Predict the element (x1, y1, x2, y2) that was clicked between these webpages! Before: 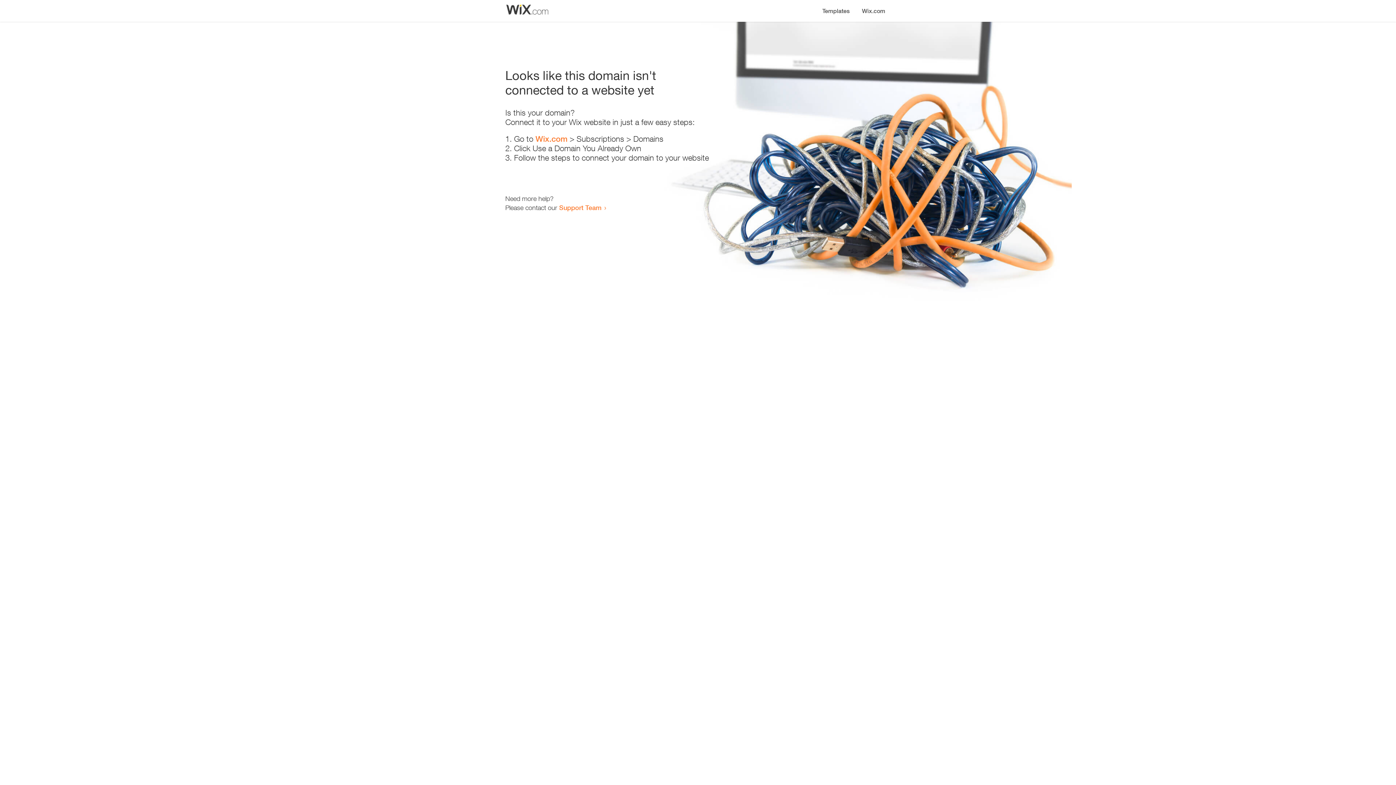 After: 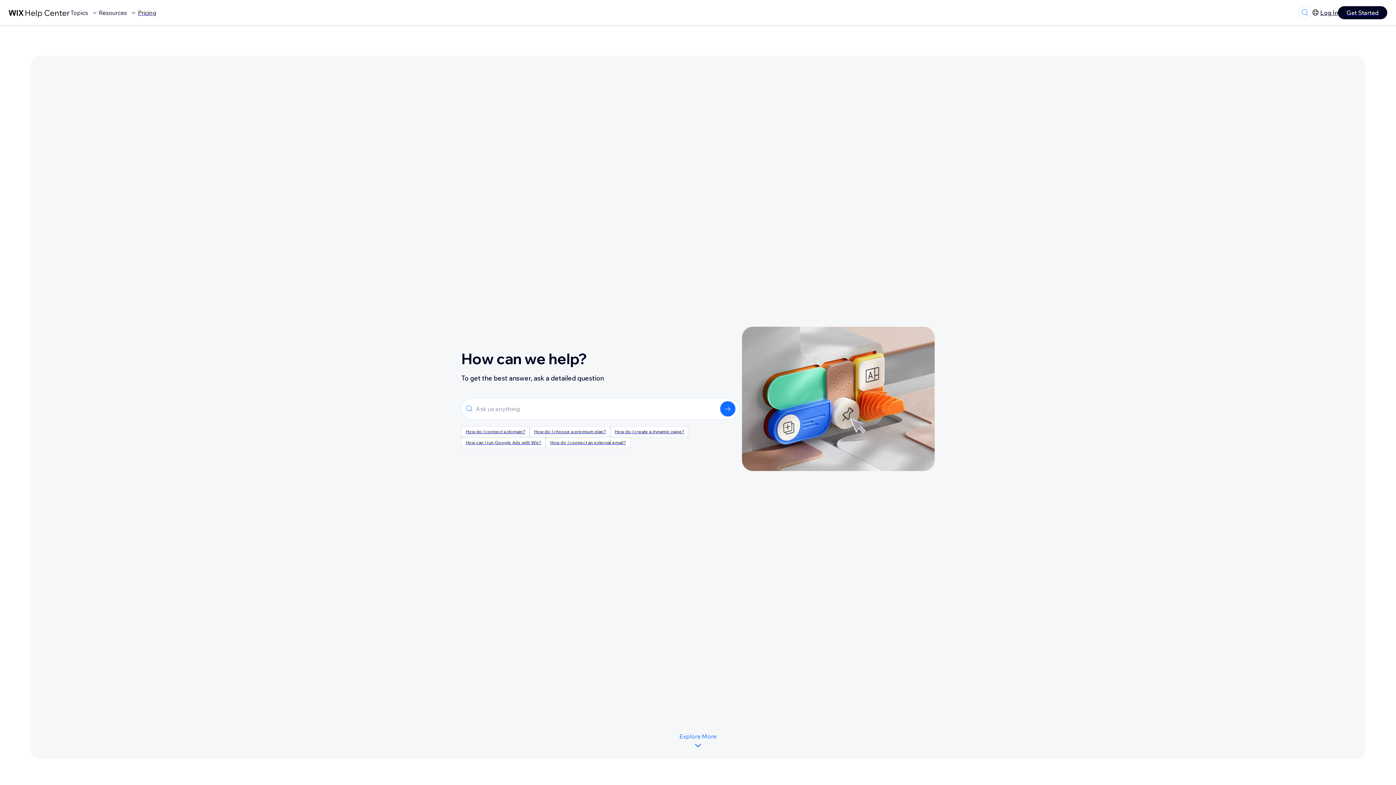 Action: bbox: (559, 203, 601, 211) label: Support Team